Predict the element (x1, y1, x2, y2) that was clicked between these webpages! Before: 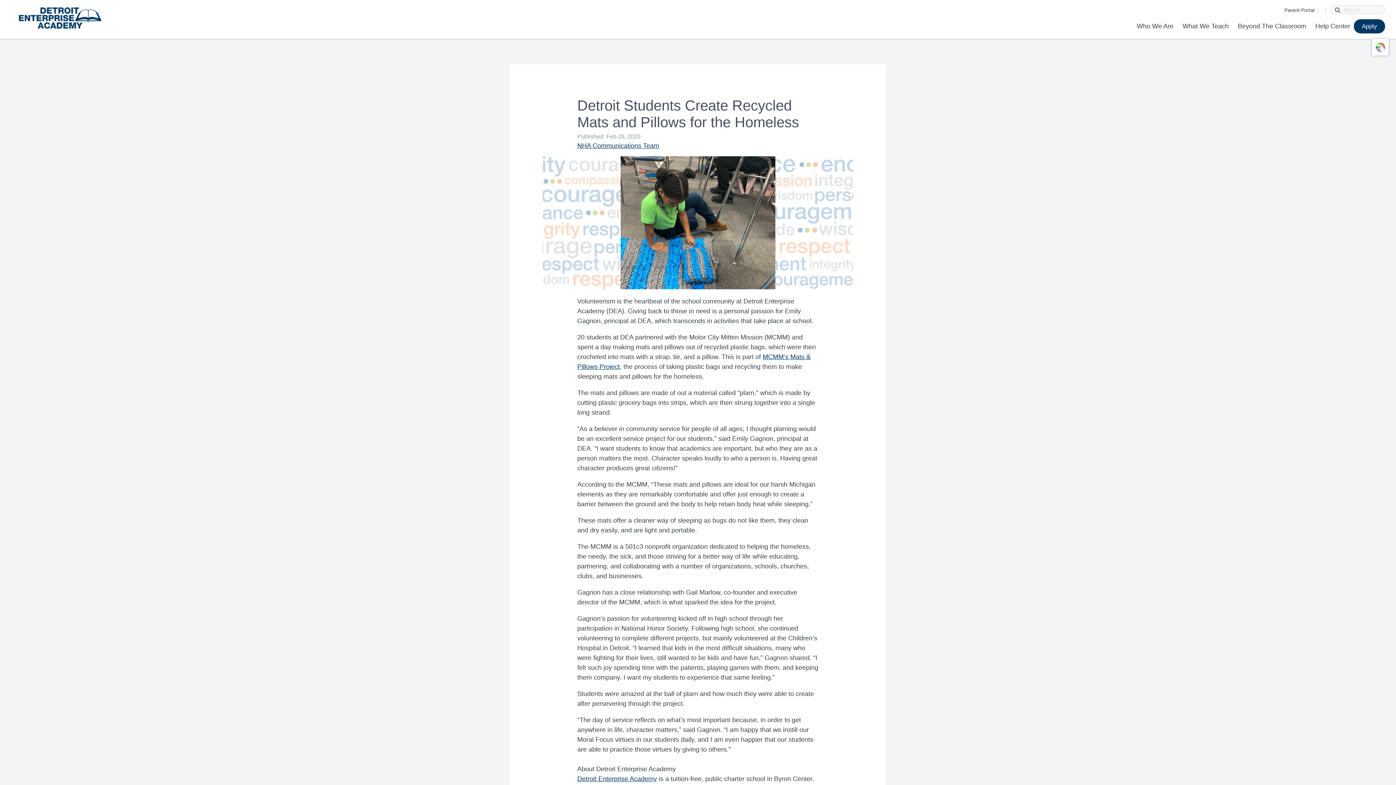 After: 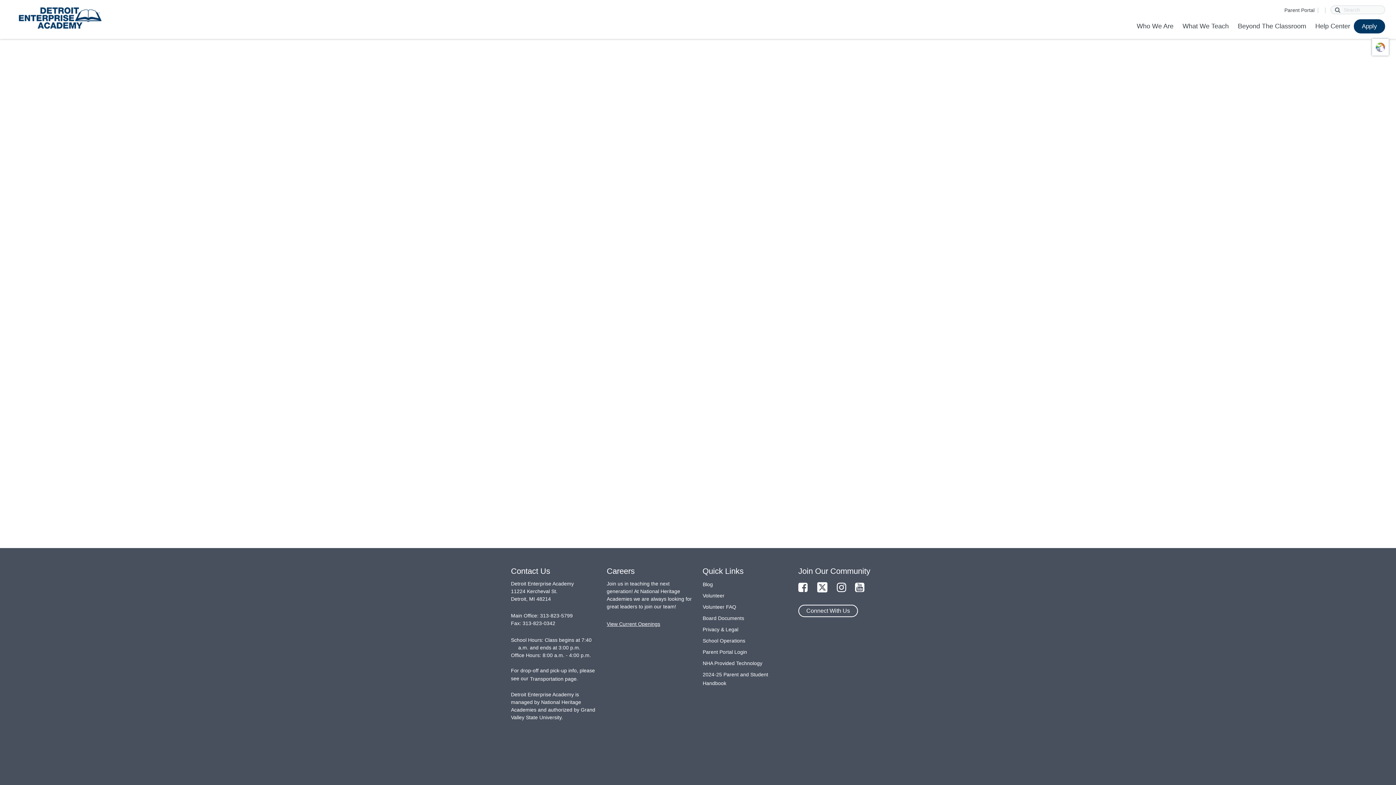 Action: label: Apply bbox: (1354, 19, 1385, 33)